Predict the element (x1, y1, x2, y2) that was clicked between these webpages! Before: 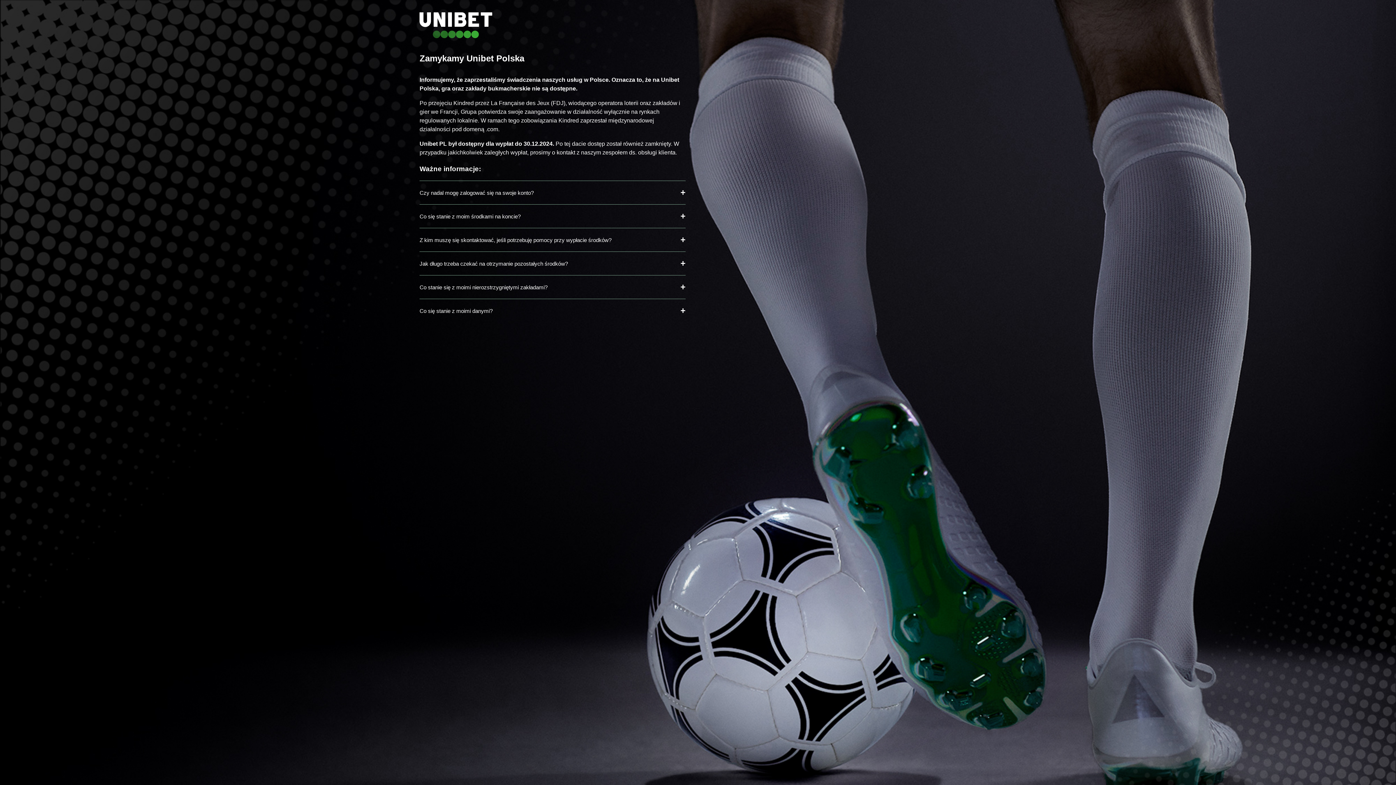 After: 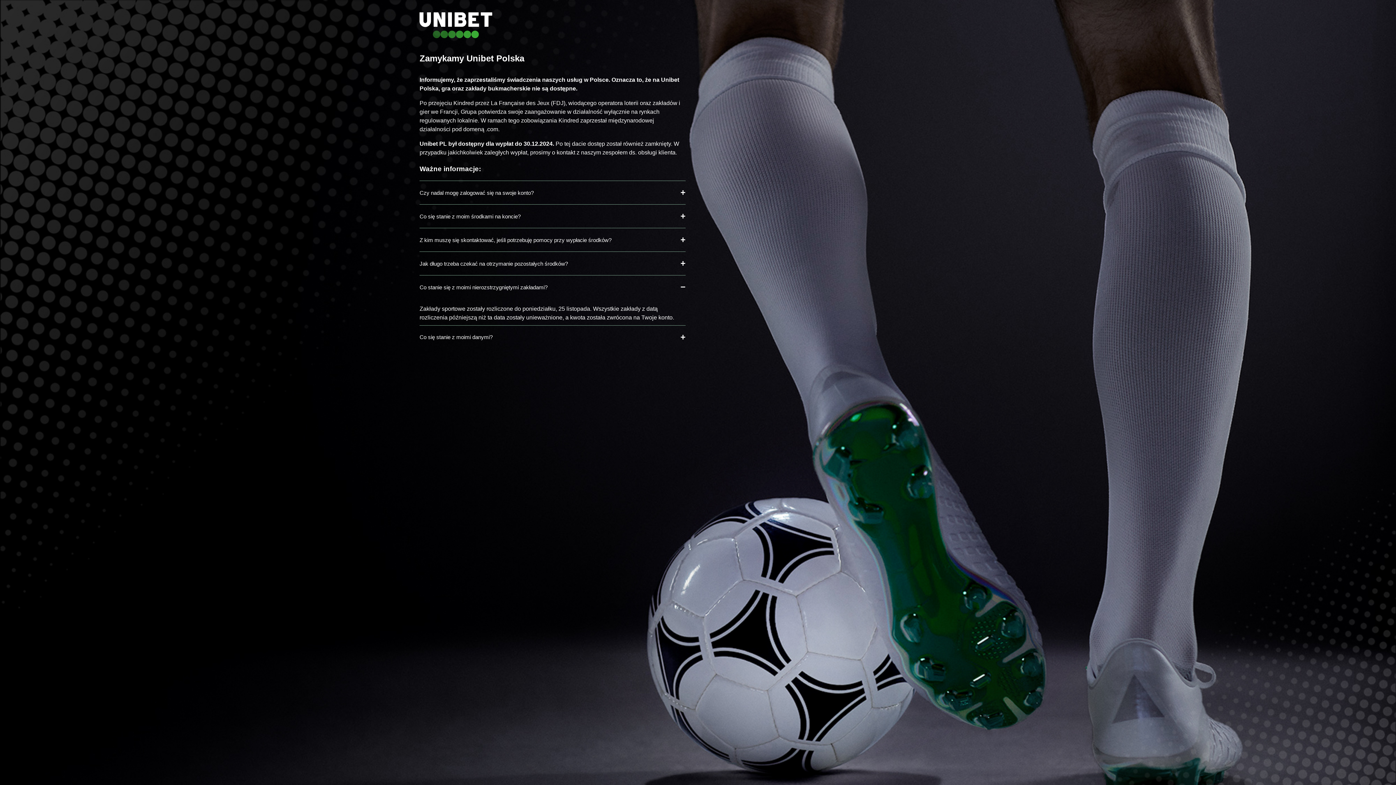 Action: bbox: (419, 275, 685, 299) label: Co stanie się z moimi nierozstrzygniętymi zakładami?